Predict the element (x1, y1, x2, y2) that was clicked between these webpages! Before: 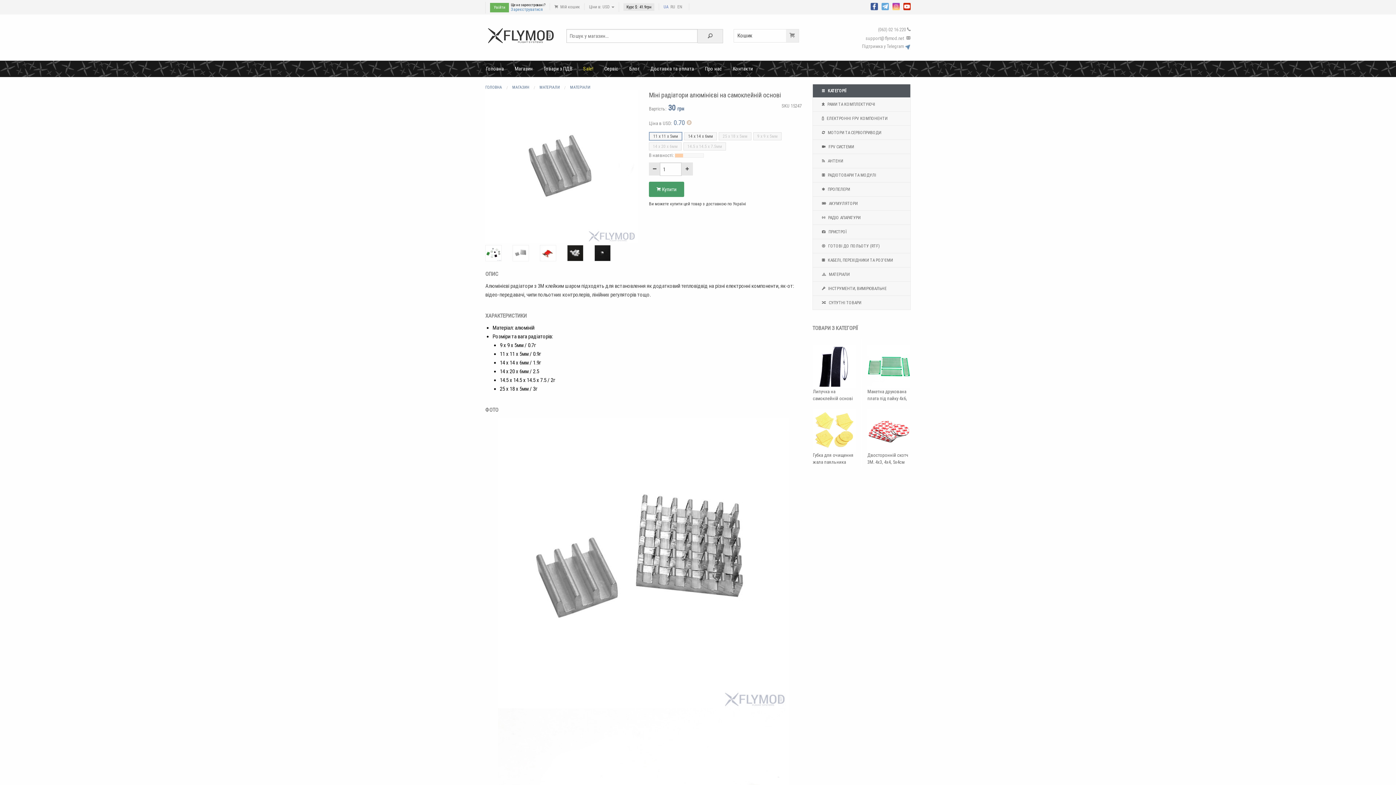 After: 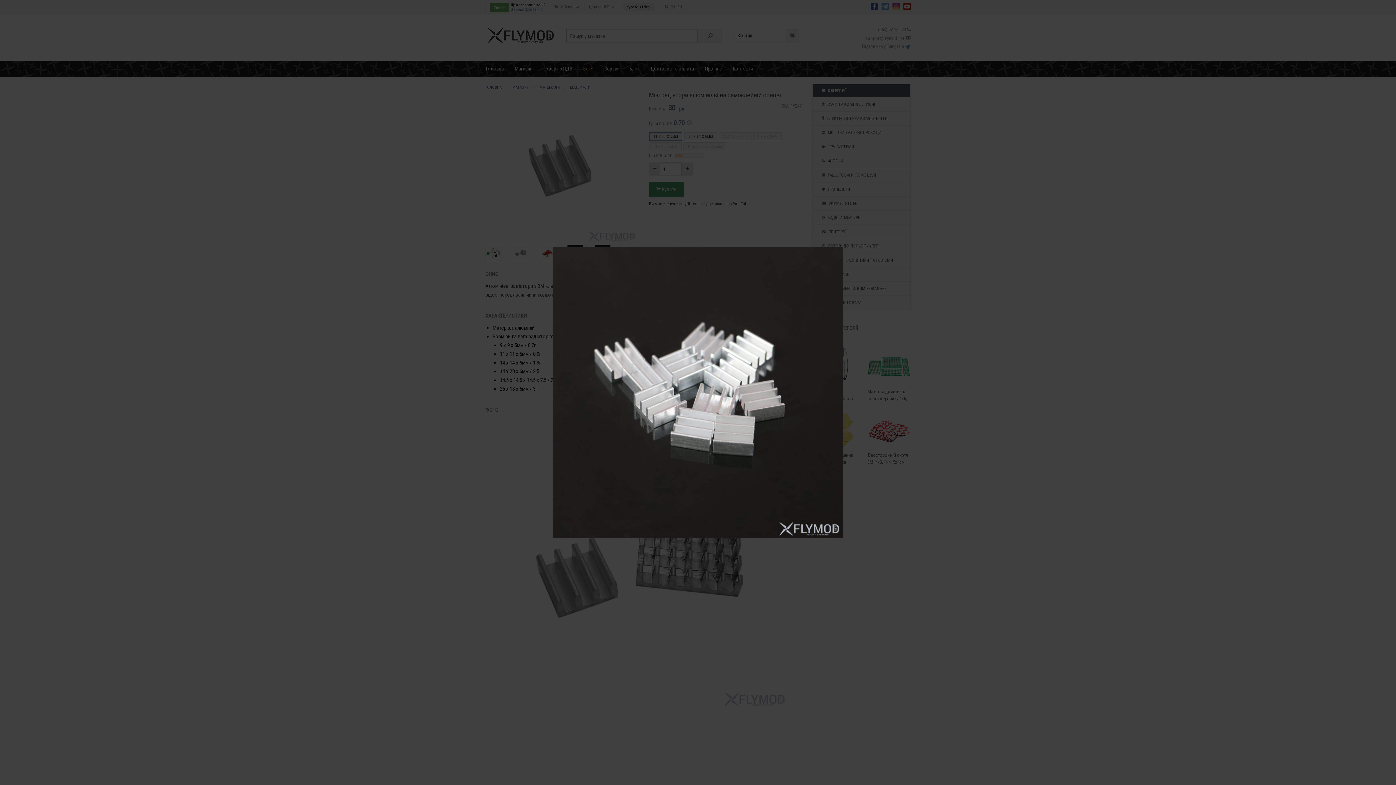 Action: bbox: (567, 249, 583, 256)